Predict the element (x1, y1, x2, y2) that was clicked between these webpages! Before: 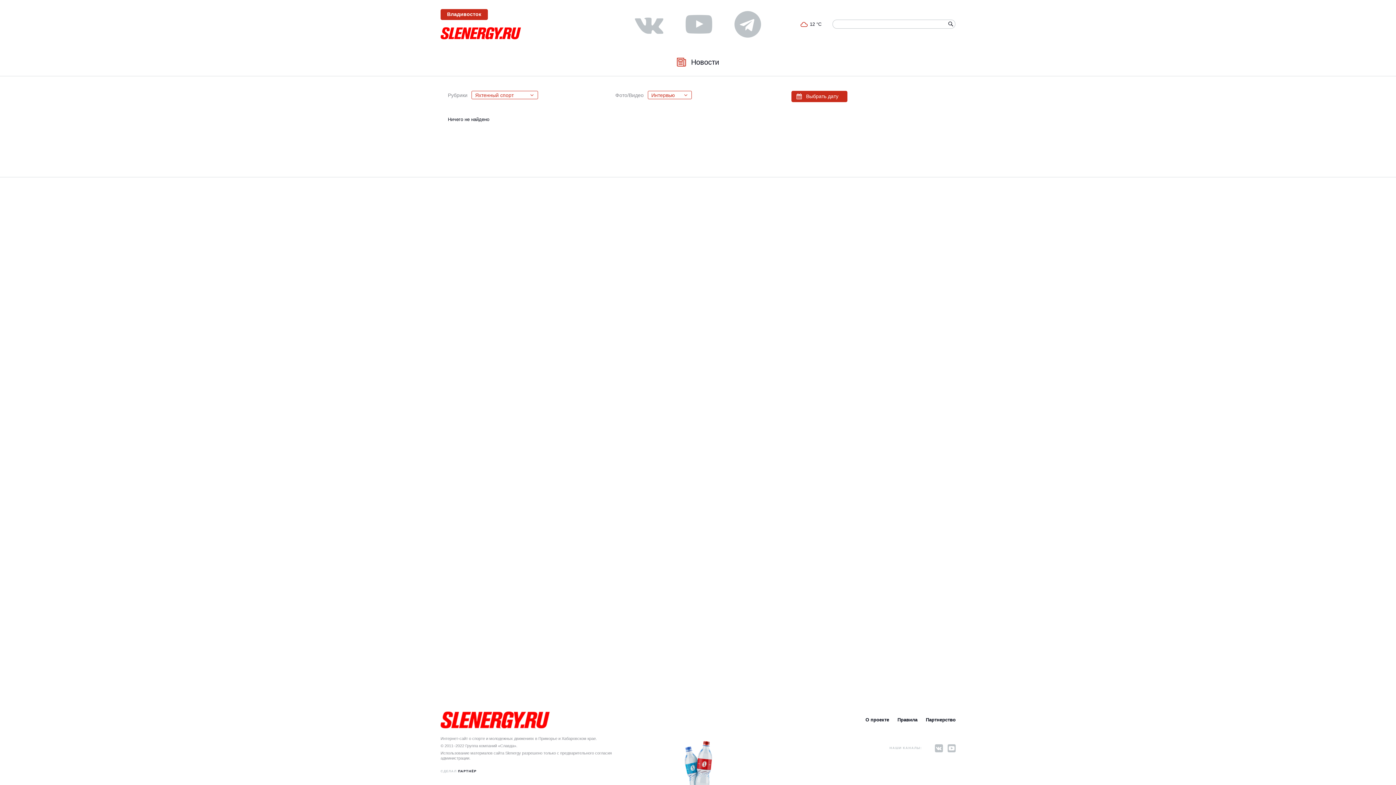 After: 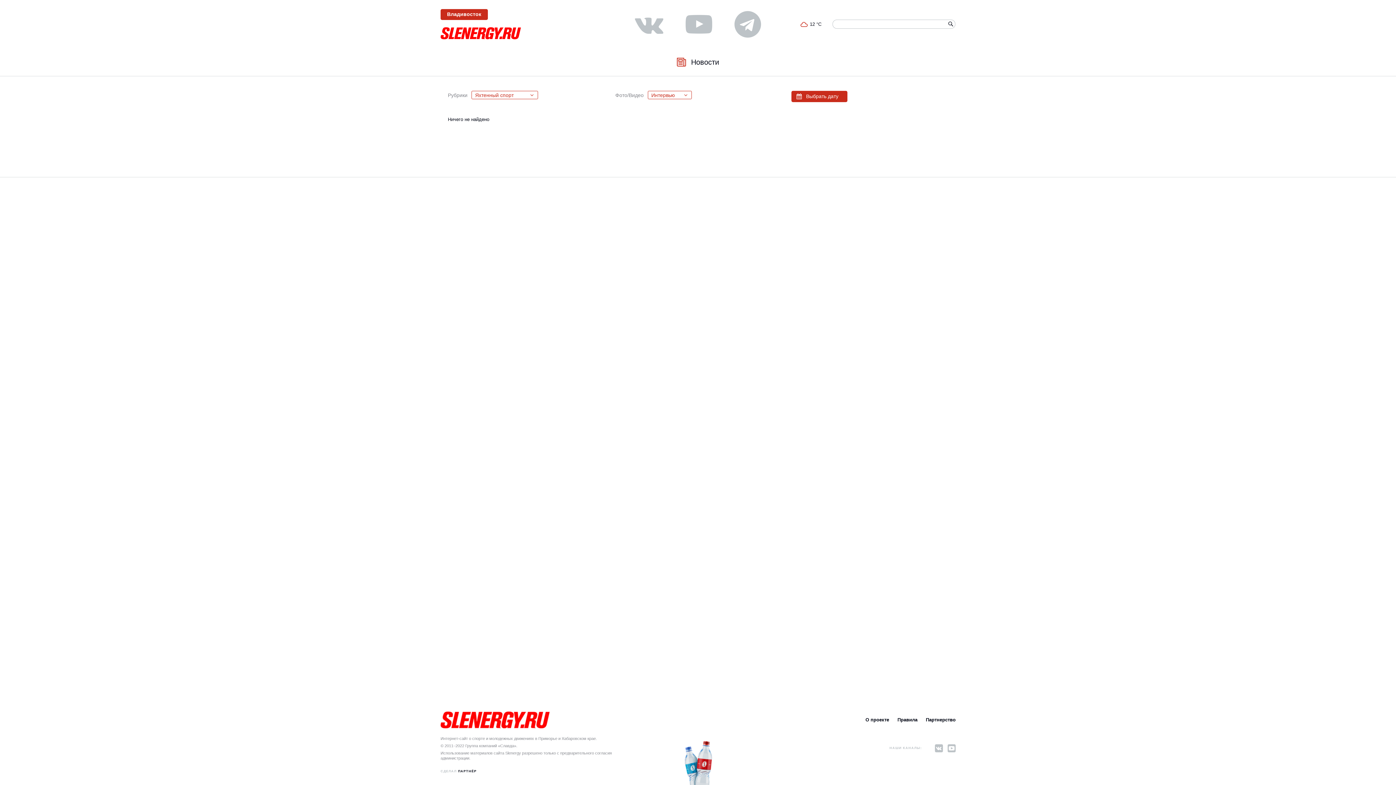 Action: bbox: (947, 744, 955, 753)